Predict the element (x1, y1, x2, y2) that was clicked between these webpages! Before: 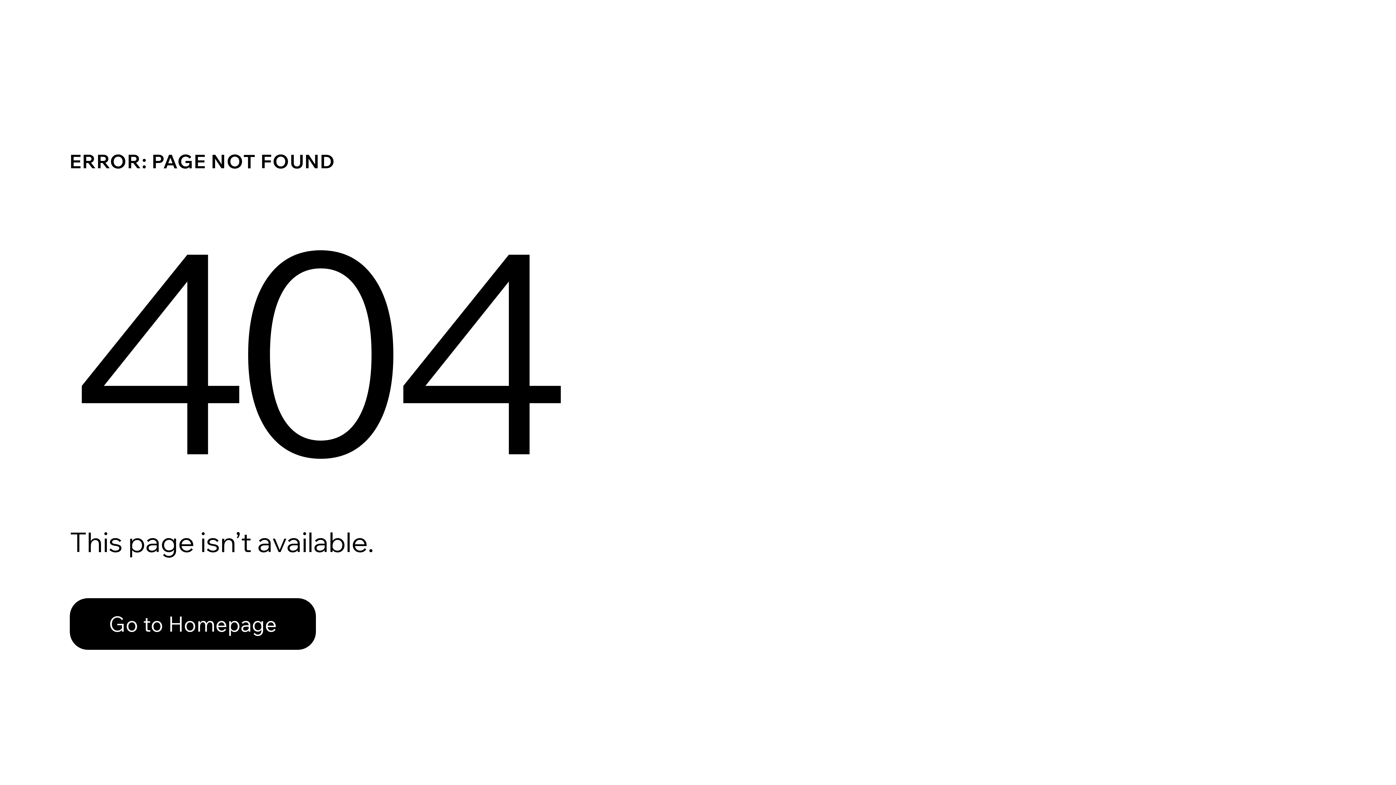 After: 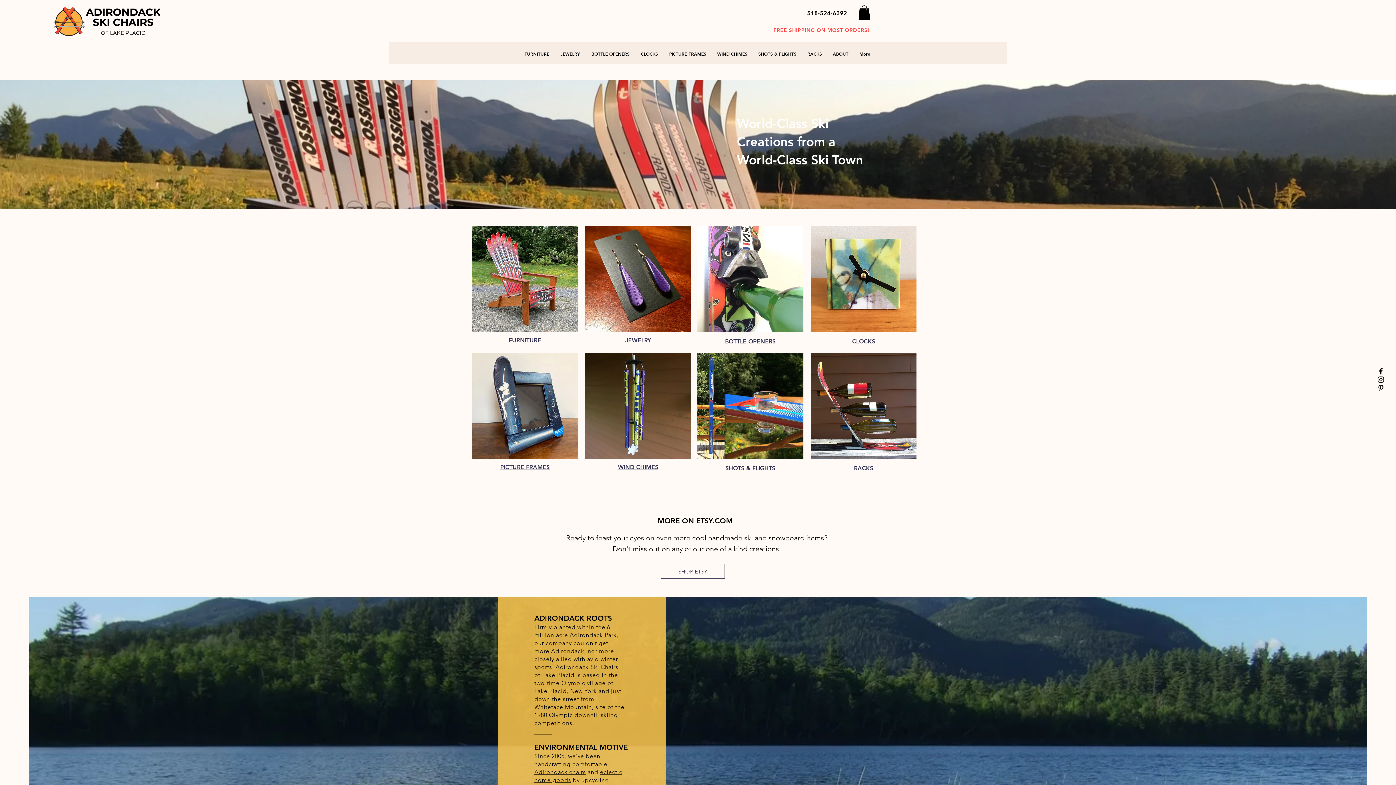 Action: bbox: (69, 582, 768, 659) label: Go to Homepage